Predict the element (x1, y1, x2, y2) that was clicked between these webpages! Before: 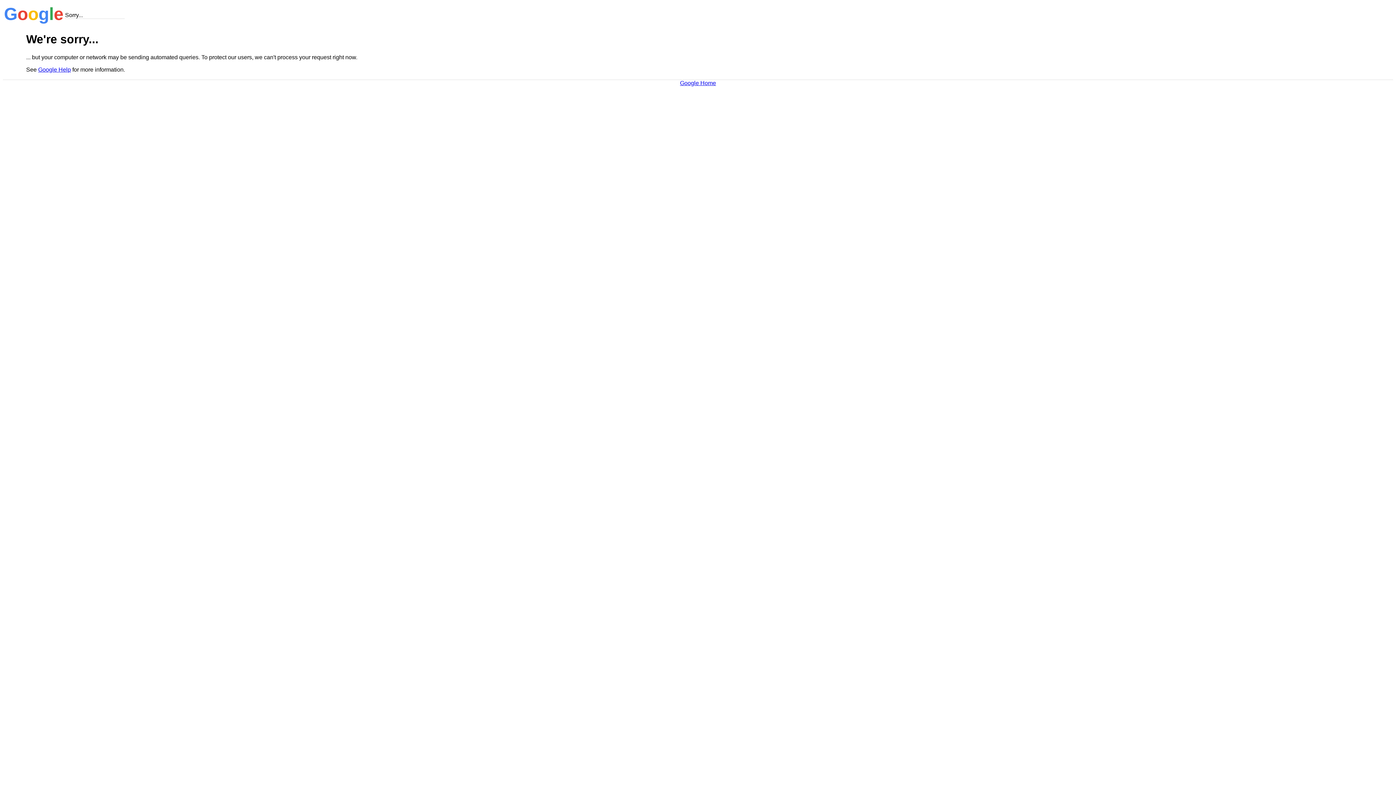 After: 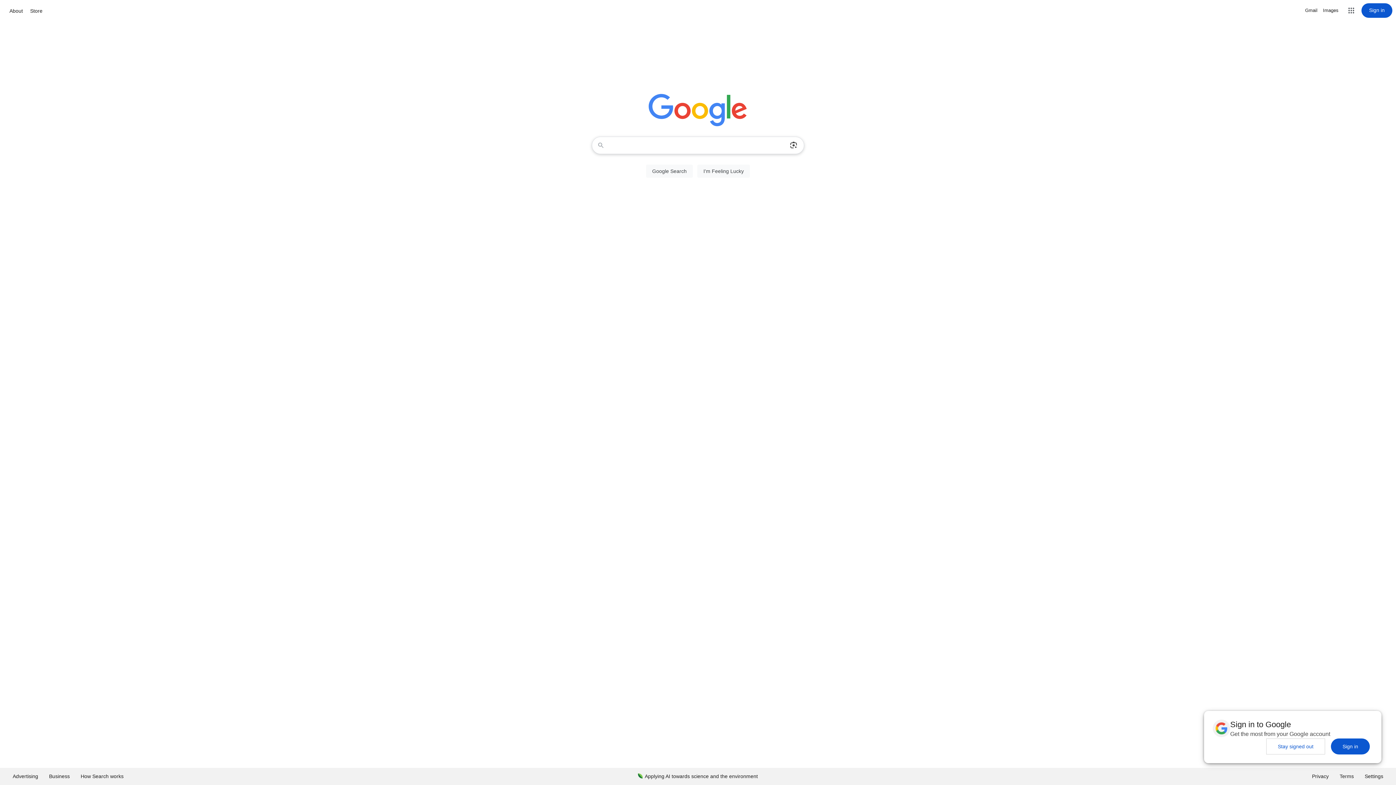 Action: bbox: (680, 79, 716, 86) label: Google Home